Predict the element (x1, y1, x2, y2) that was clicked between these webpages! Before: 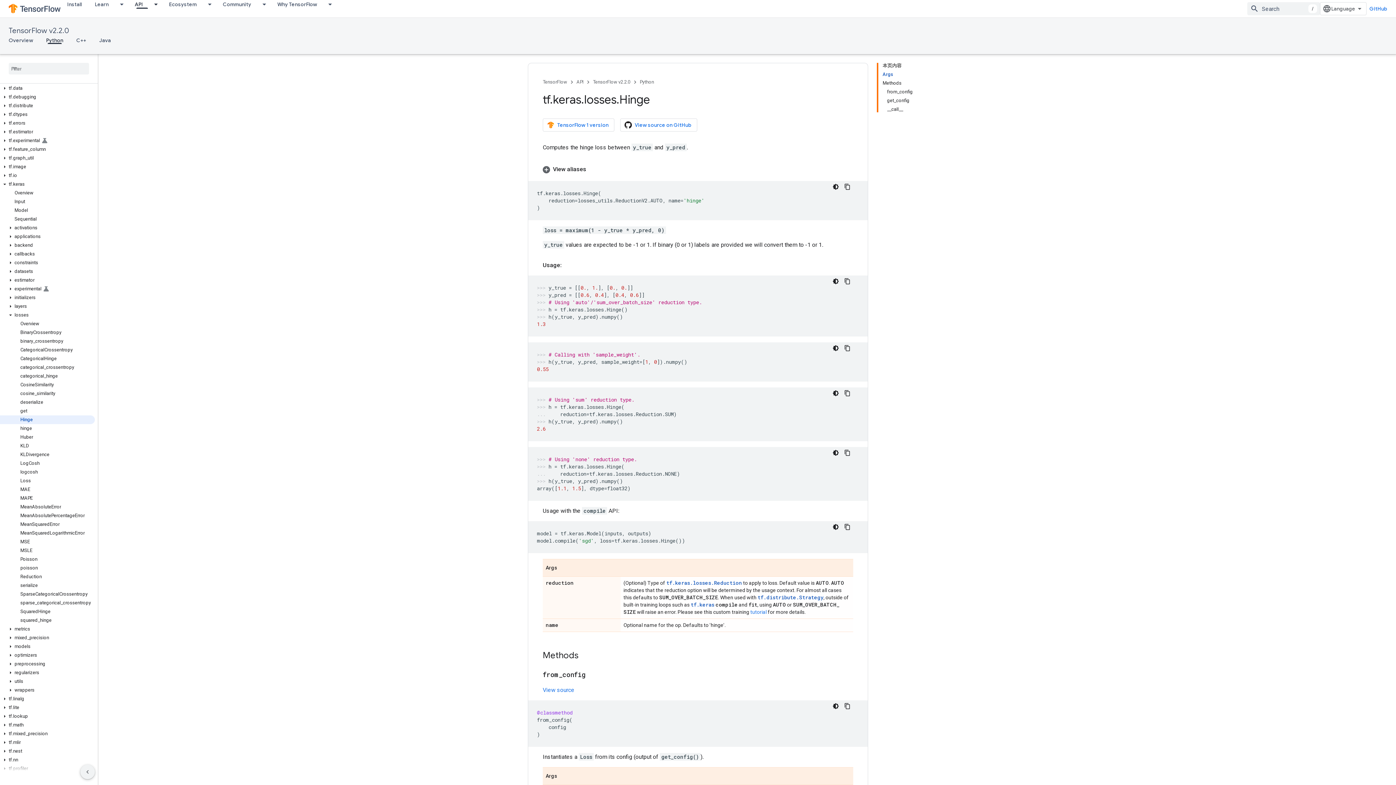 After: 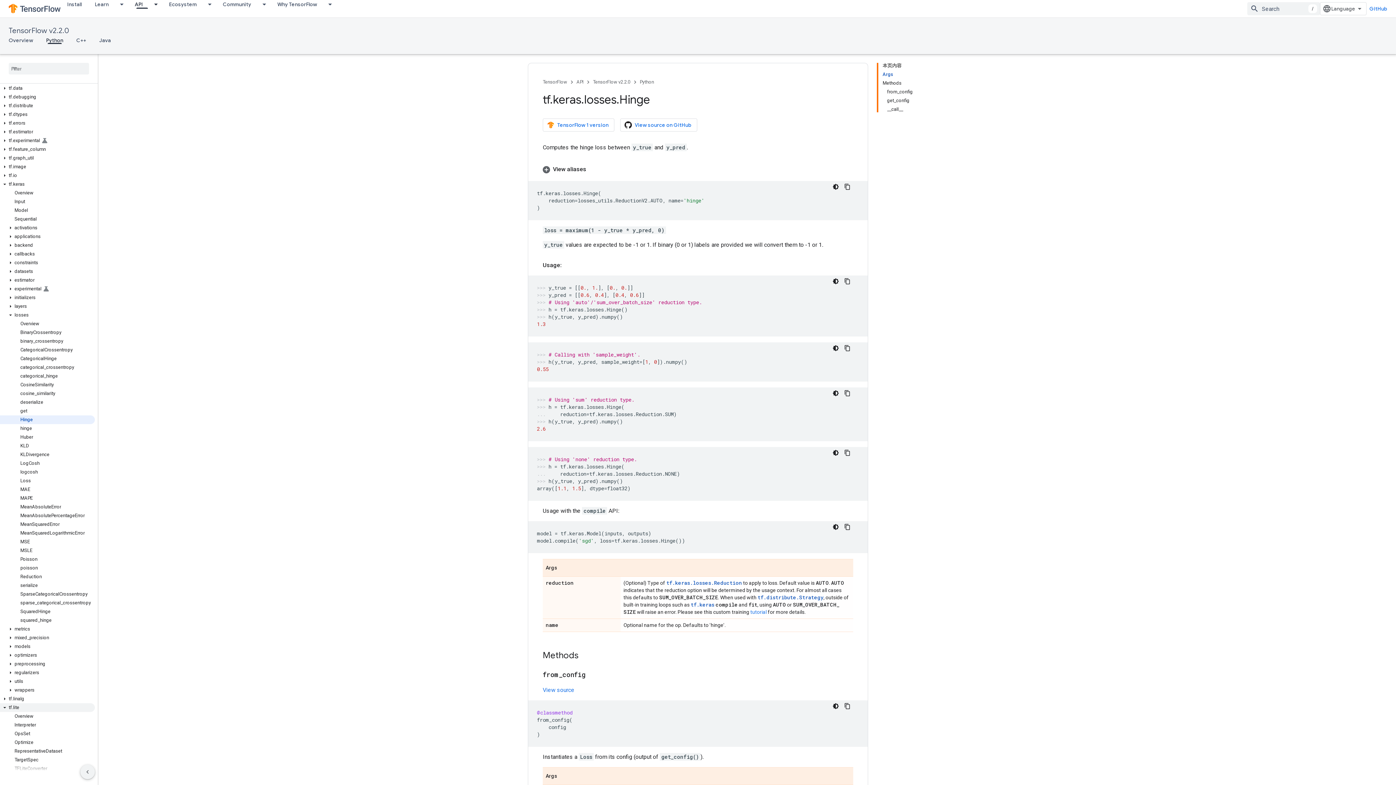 Action: label: tf.lite bbox: (0, 703, 94, 712)